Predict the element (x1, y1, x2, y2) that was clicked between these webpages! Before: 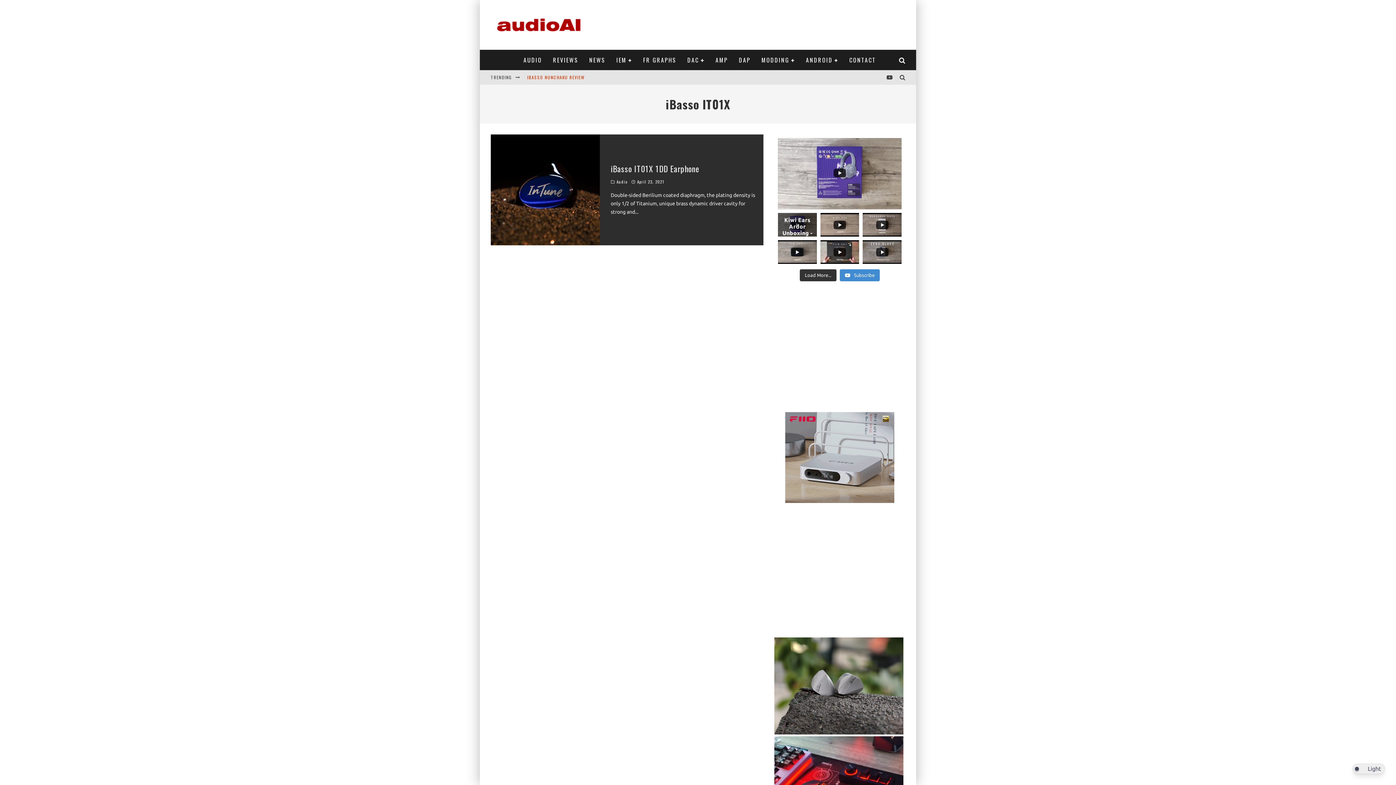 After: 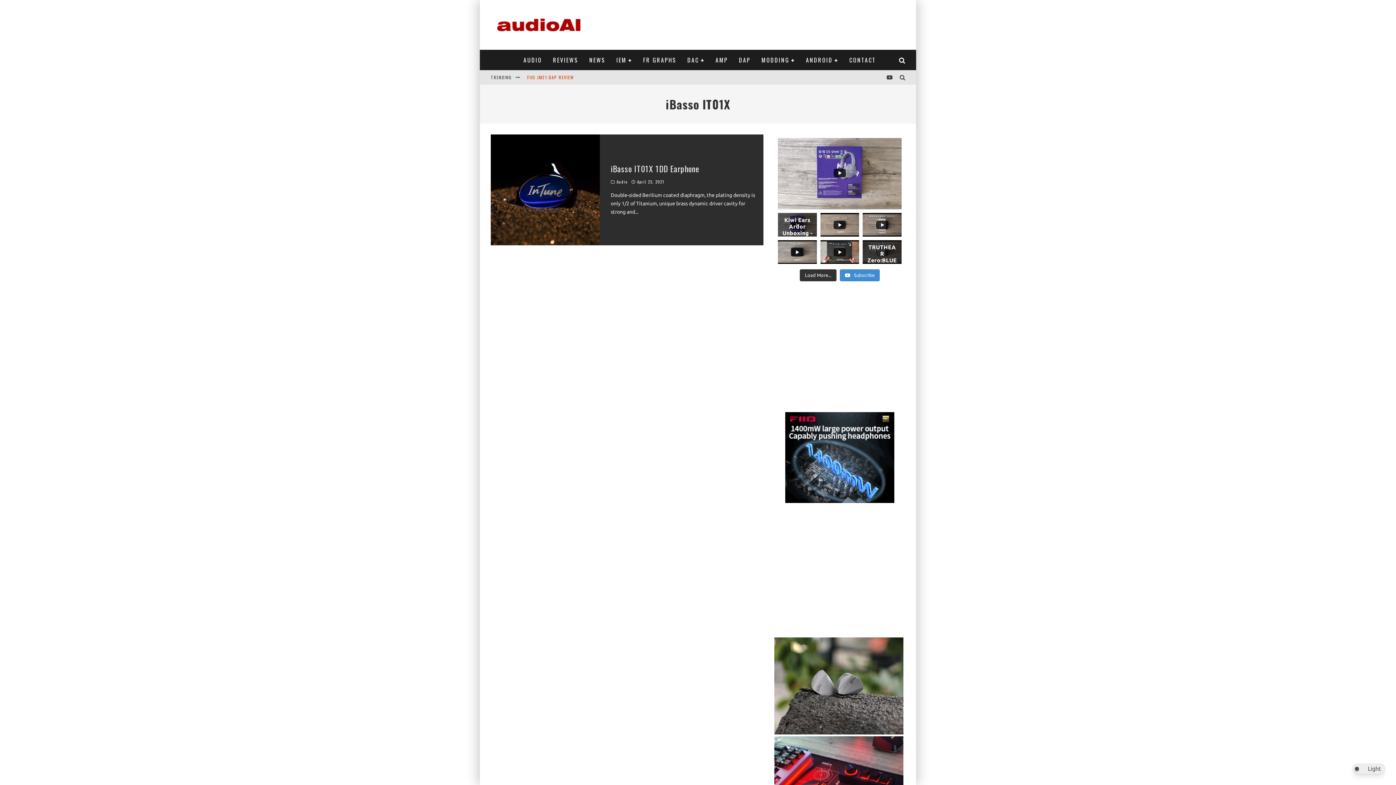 Action: label: TRUTHEAR Zero:BLUE2 Unboxing & FR Graph bbox: (863, 240, 901, 264)